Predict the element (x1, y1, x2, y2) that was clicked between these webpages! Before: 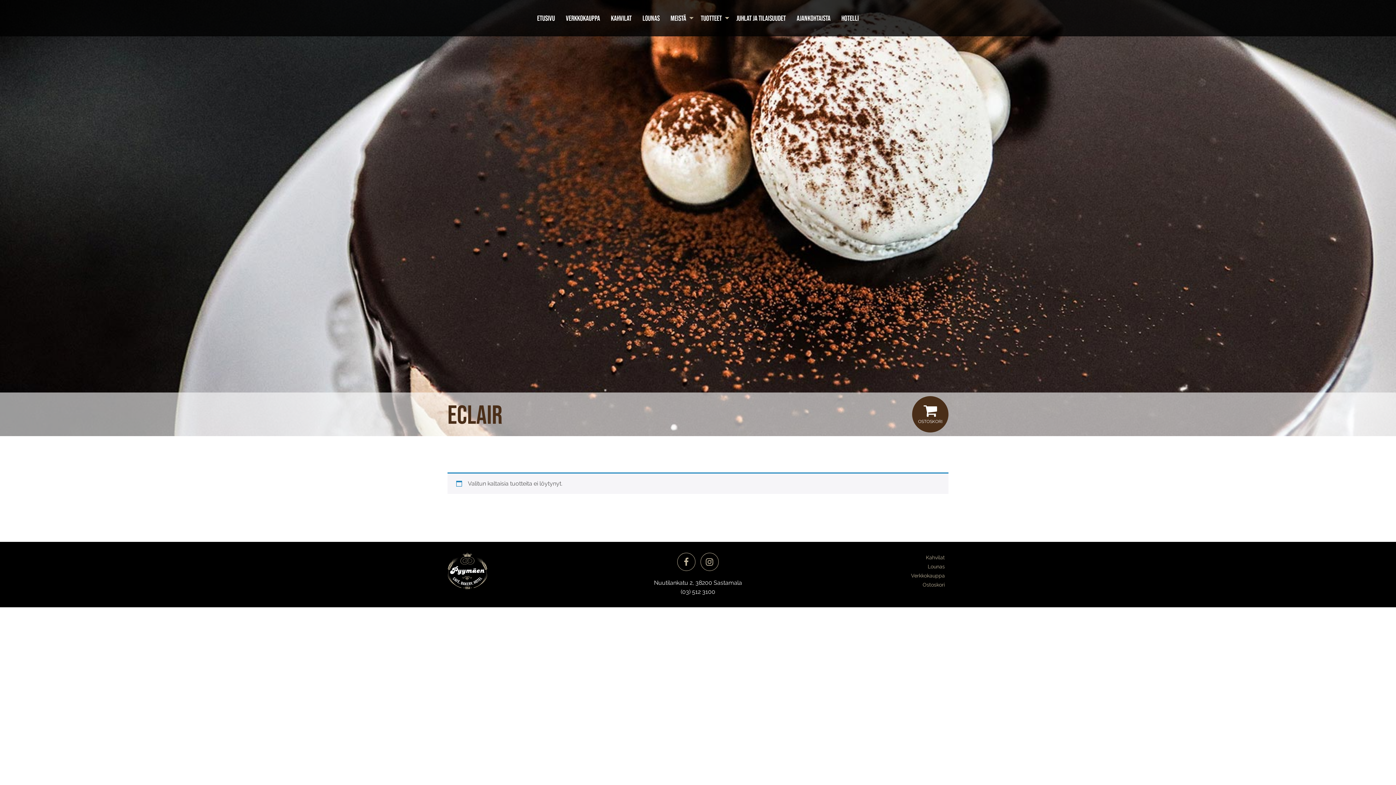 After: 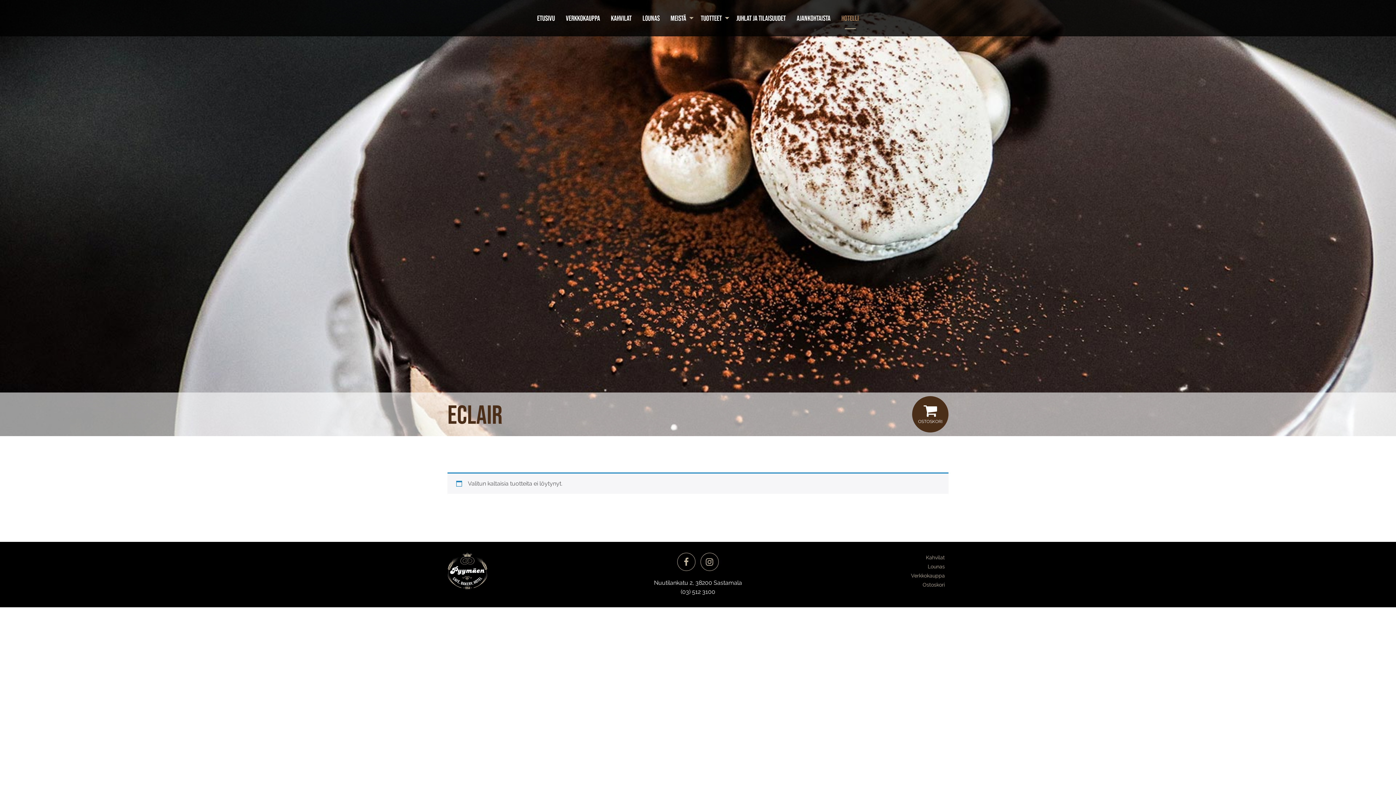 Action: label: HOTELLI bbox: (836, 0, 864, 36)